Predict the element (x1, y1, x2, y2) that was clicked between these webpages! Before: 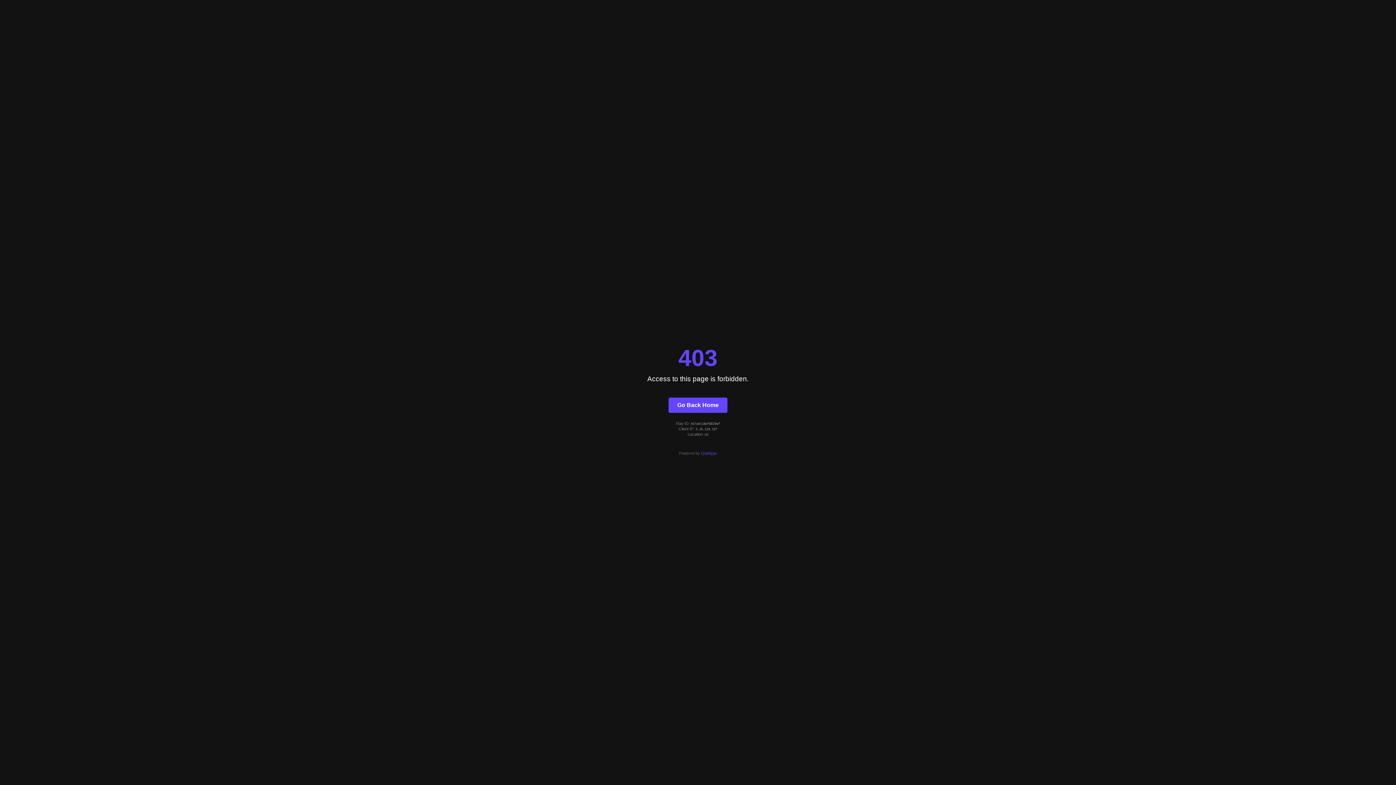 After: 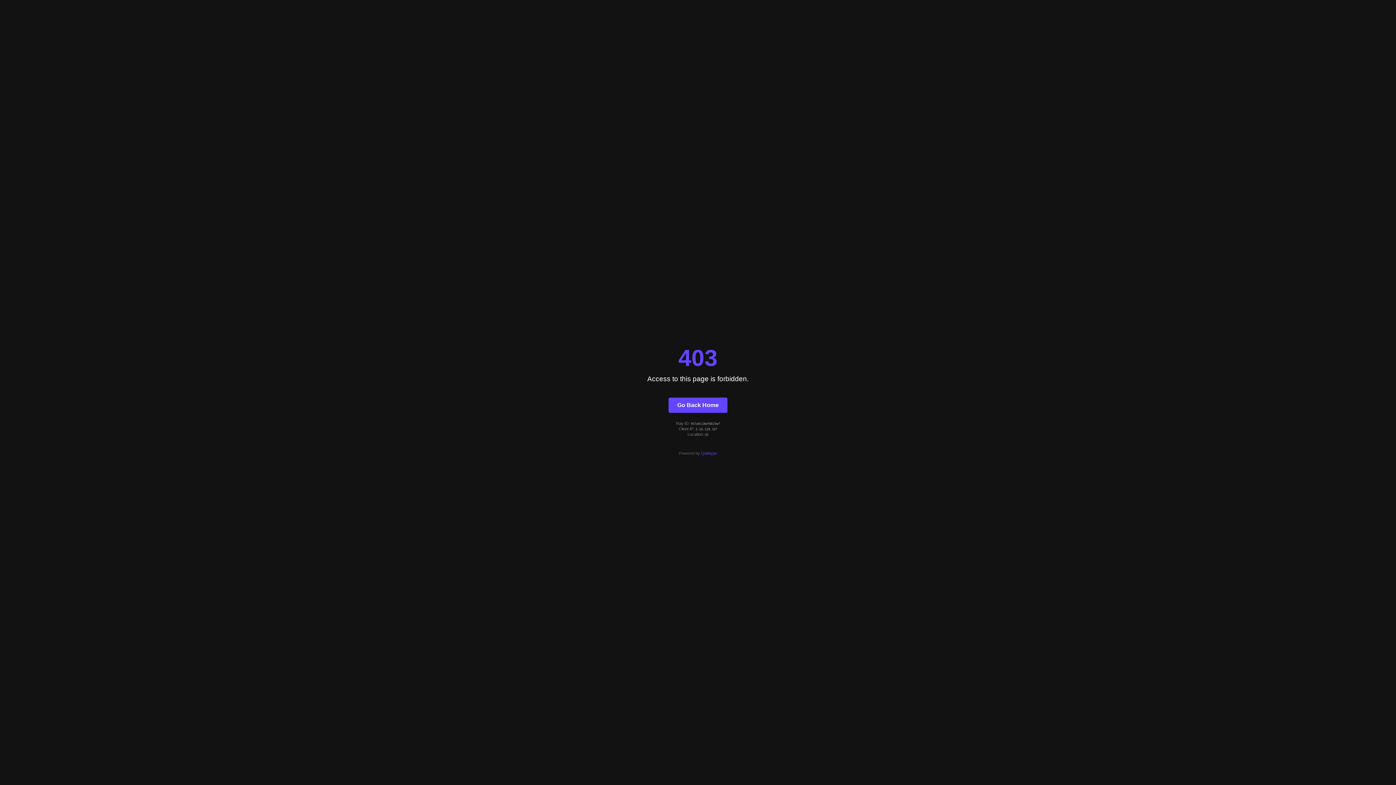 Action: label: Quintype bbox: (701, 451, 717, 455)